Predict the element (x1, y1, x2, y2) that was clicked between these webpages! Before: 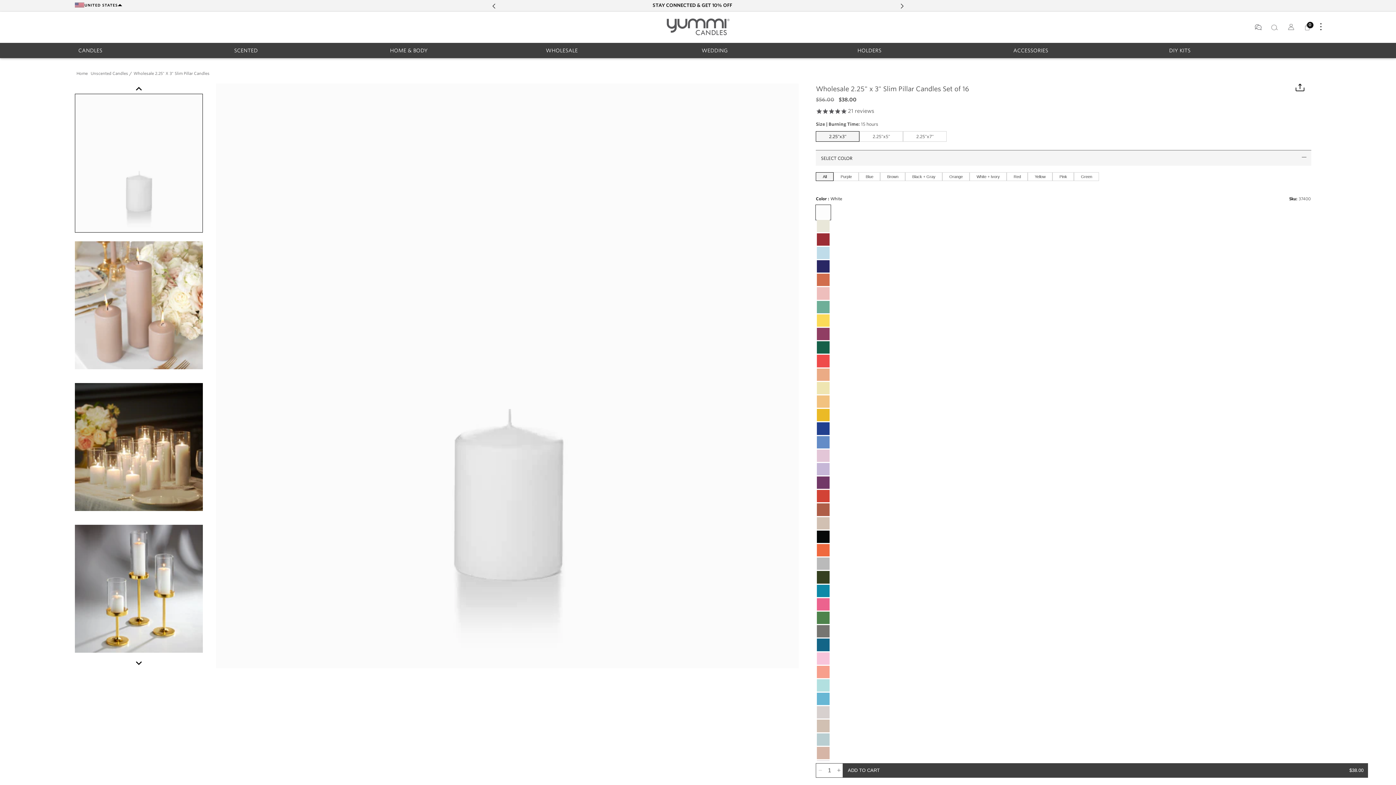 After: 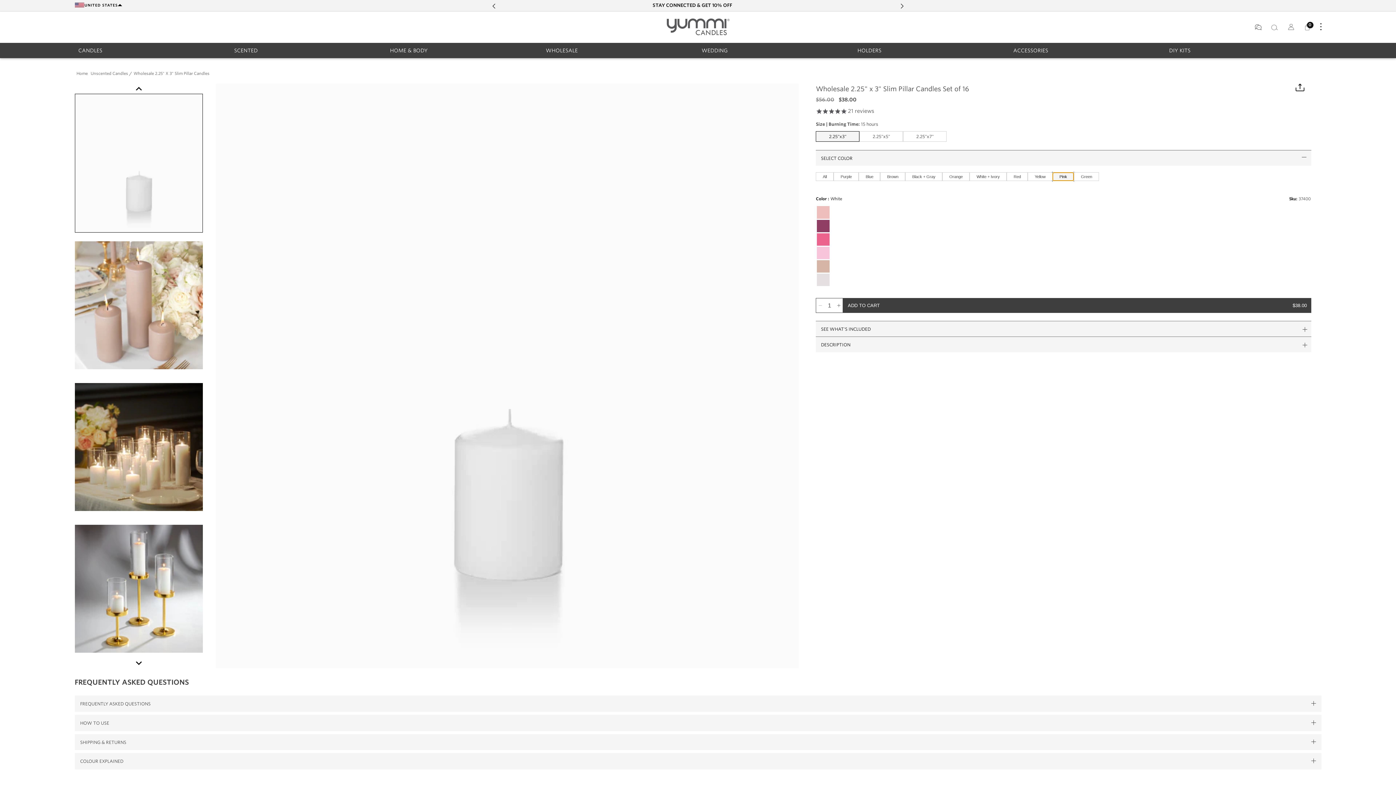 Action: label: Pink bbox: (1052, 172, 1074, 181)